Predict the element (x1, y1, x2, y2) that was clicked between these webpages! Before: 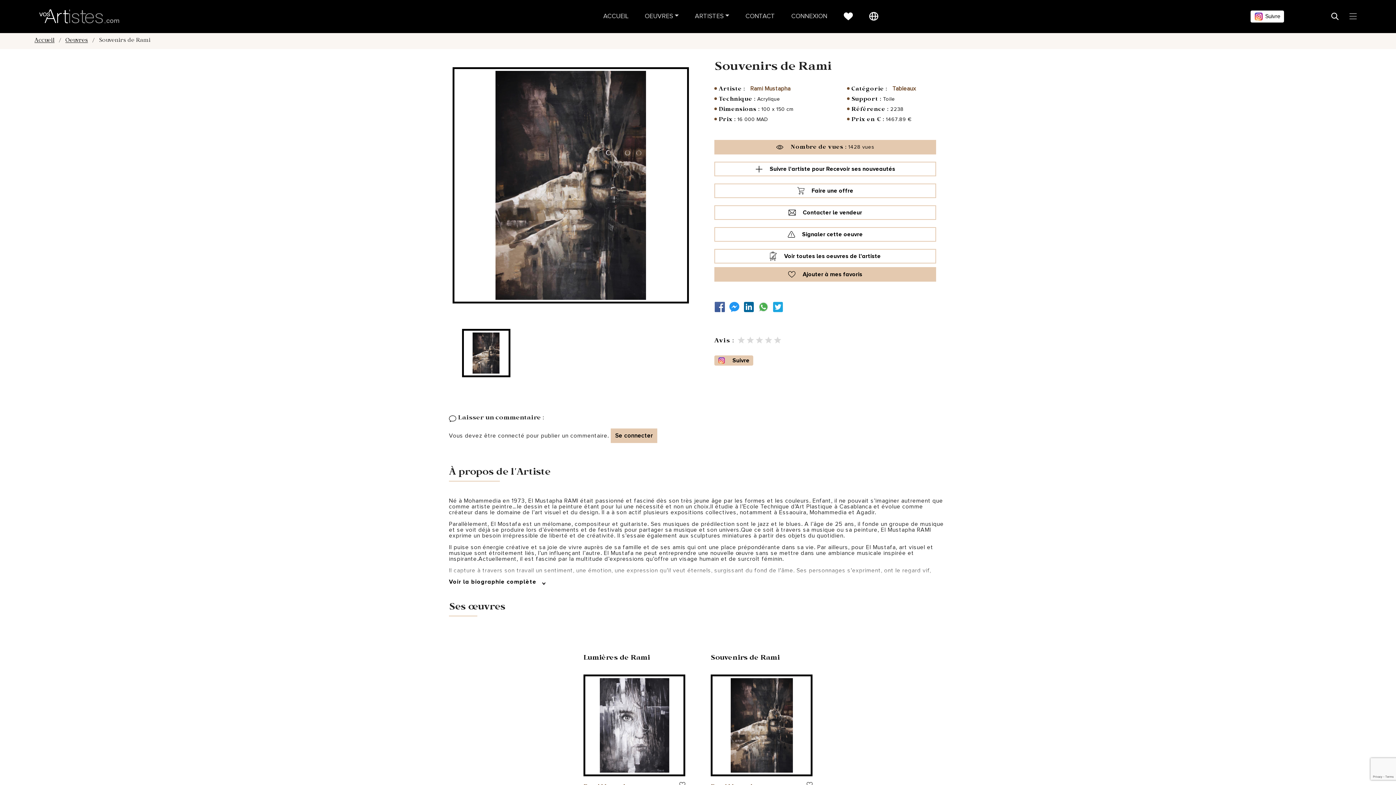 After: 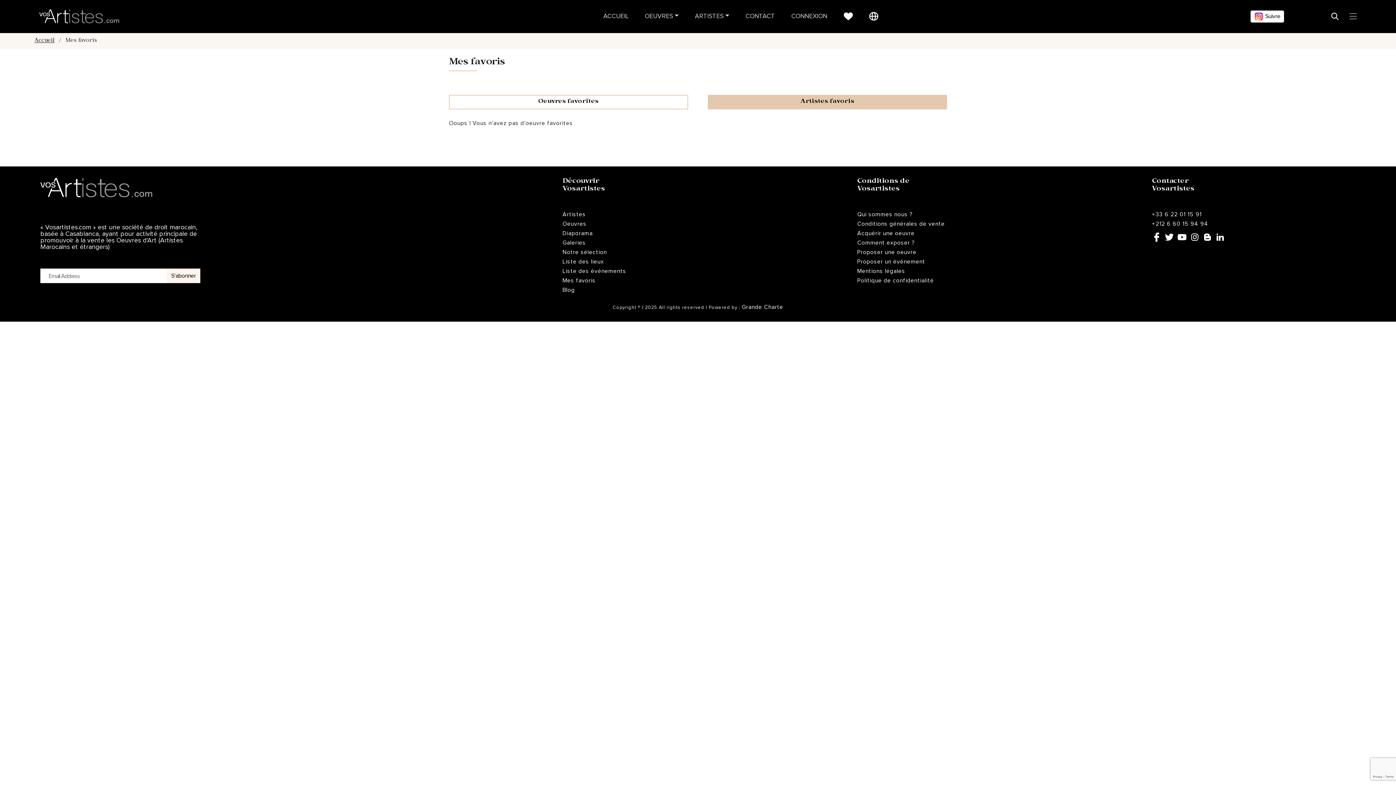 Action: bbox: (843, 12, 852, 20)